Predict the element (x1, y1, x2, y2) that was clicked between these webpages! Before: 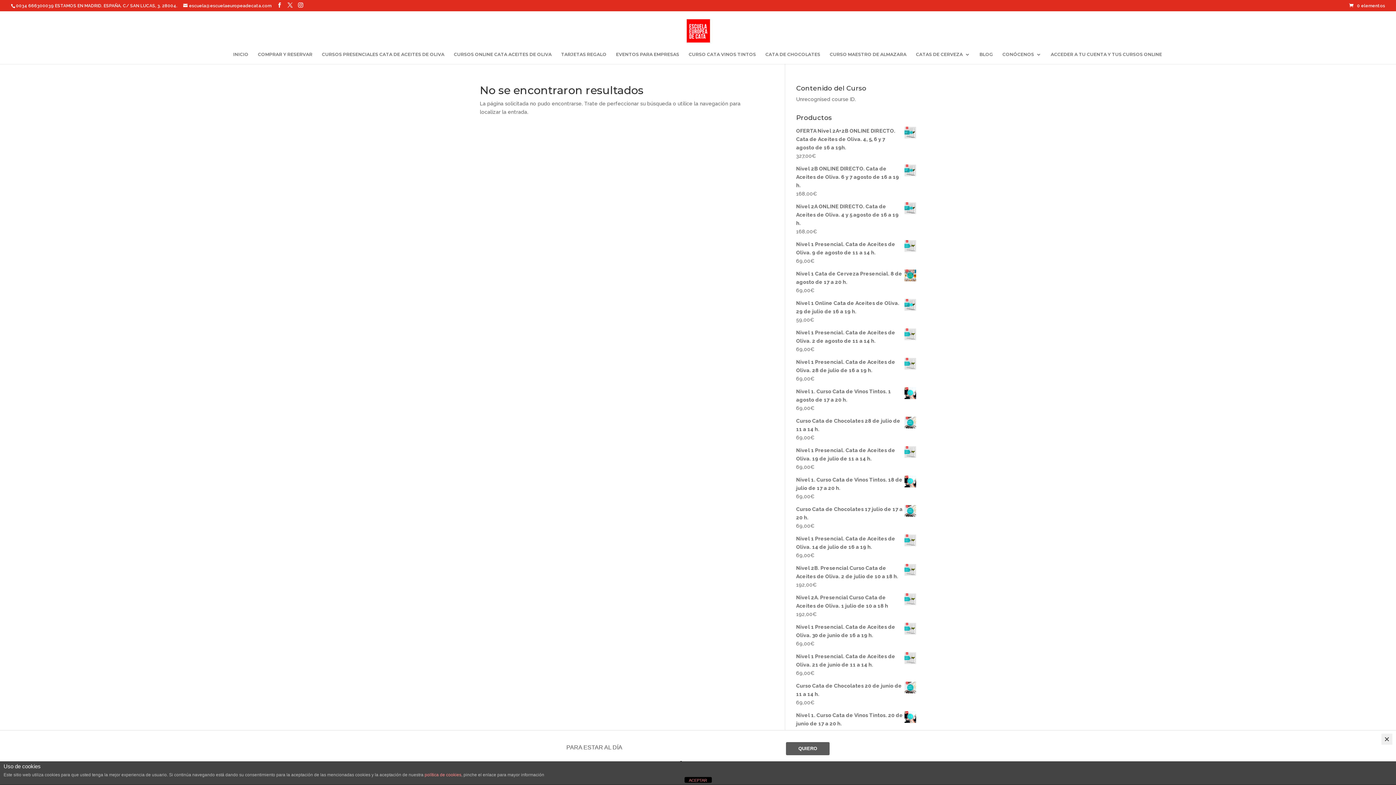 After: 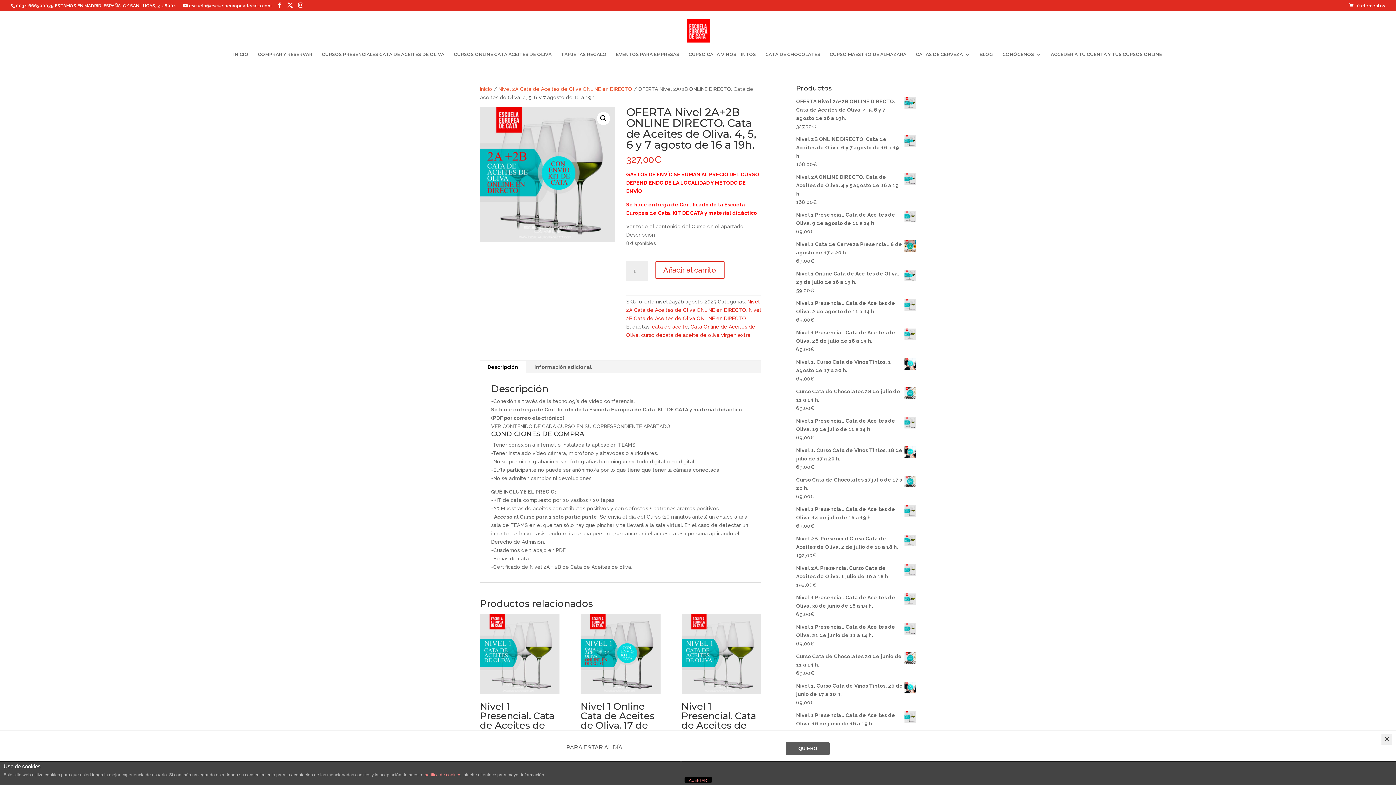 Action: bbox: (796, 126, 916, 152) label: OFERTA Nivel 2A+2B ONLINE DIRECTO. Cata de Aceites de Oliva. 4, 5, 6 y 7 agosto de 16 a 19h.